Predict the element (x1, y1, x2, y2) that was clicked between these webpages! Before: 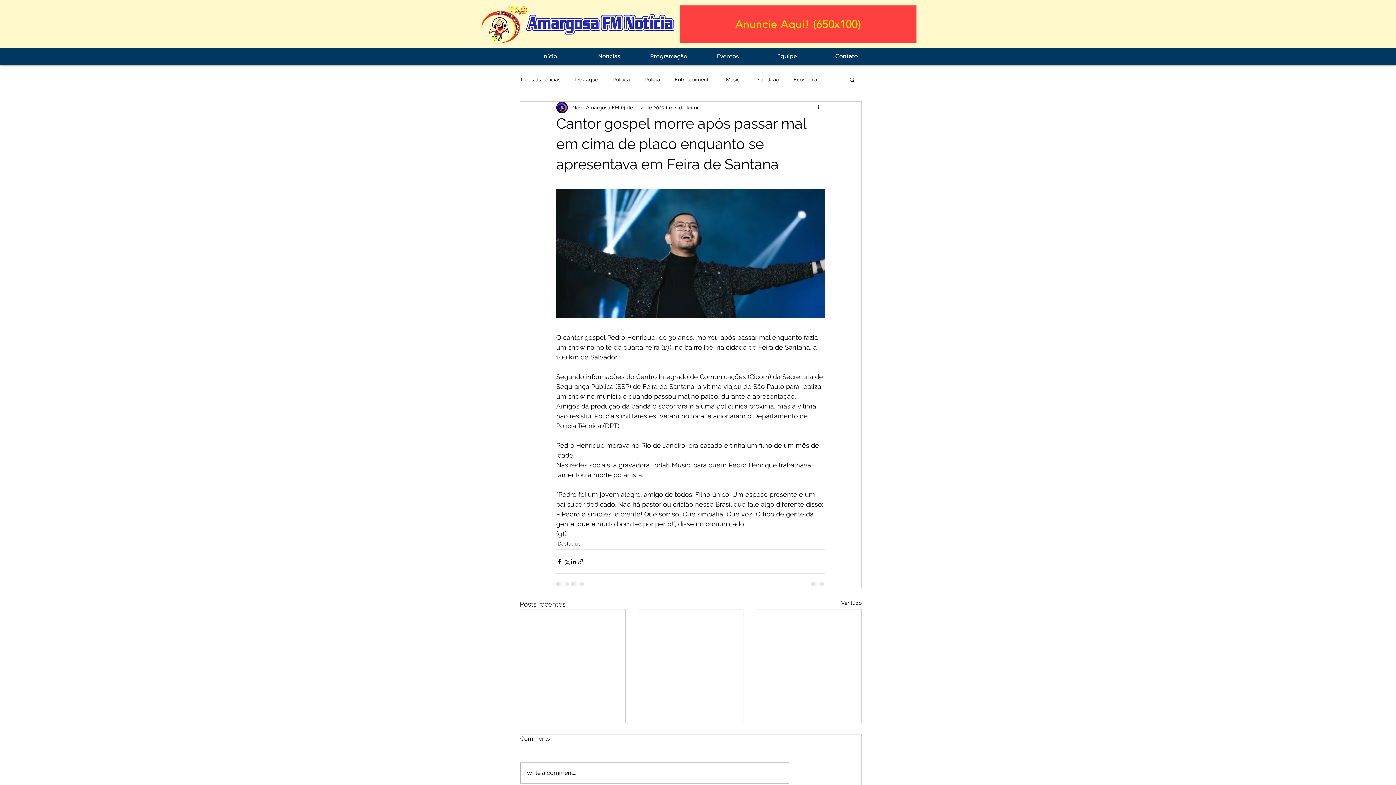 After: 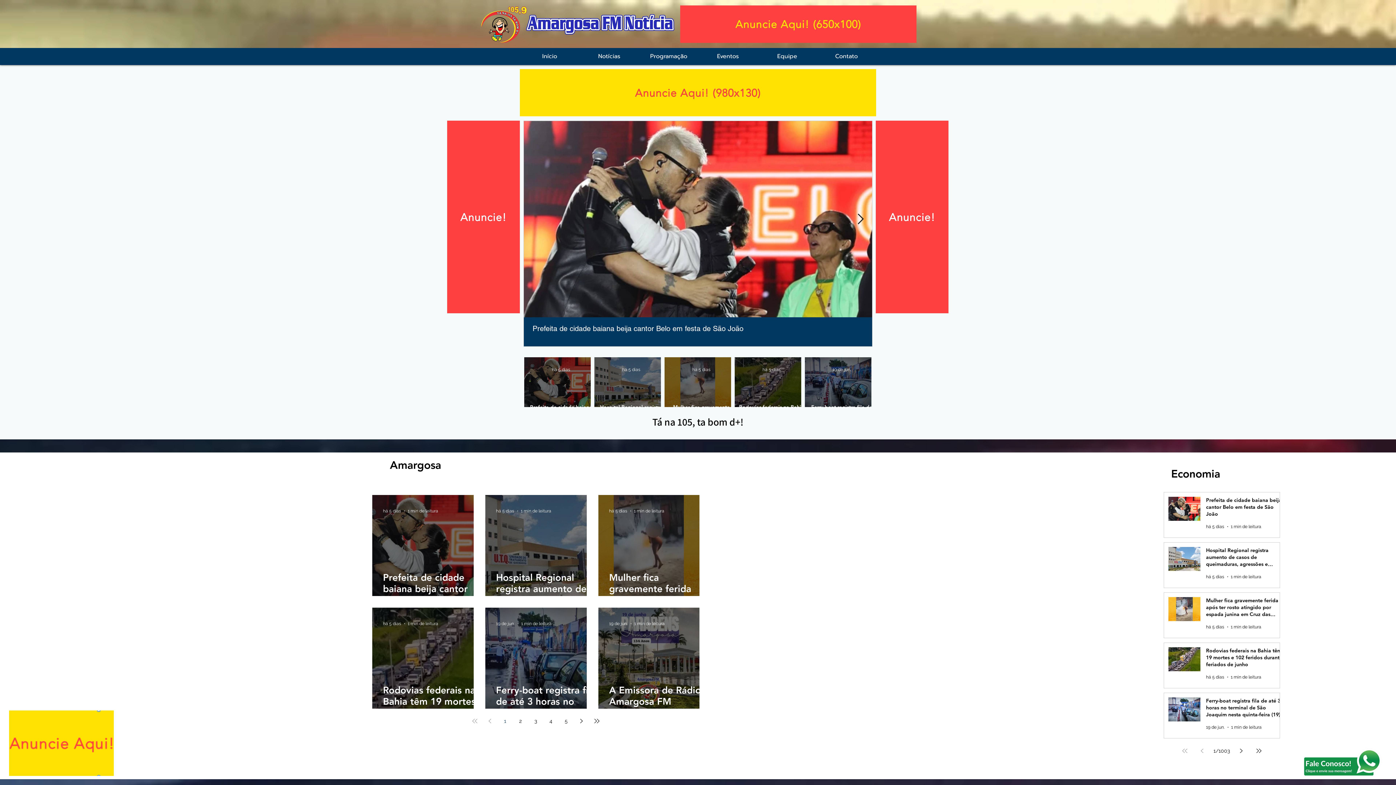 Action: label: Música bbox: (726, 76, 742, 83)